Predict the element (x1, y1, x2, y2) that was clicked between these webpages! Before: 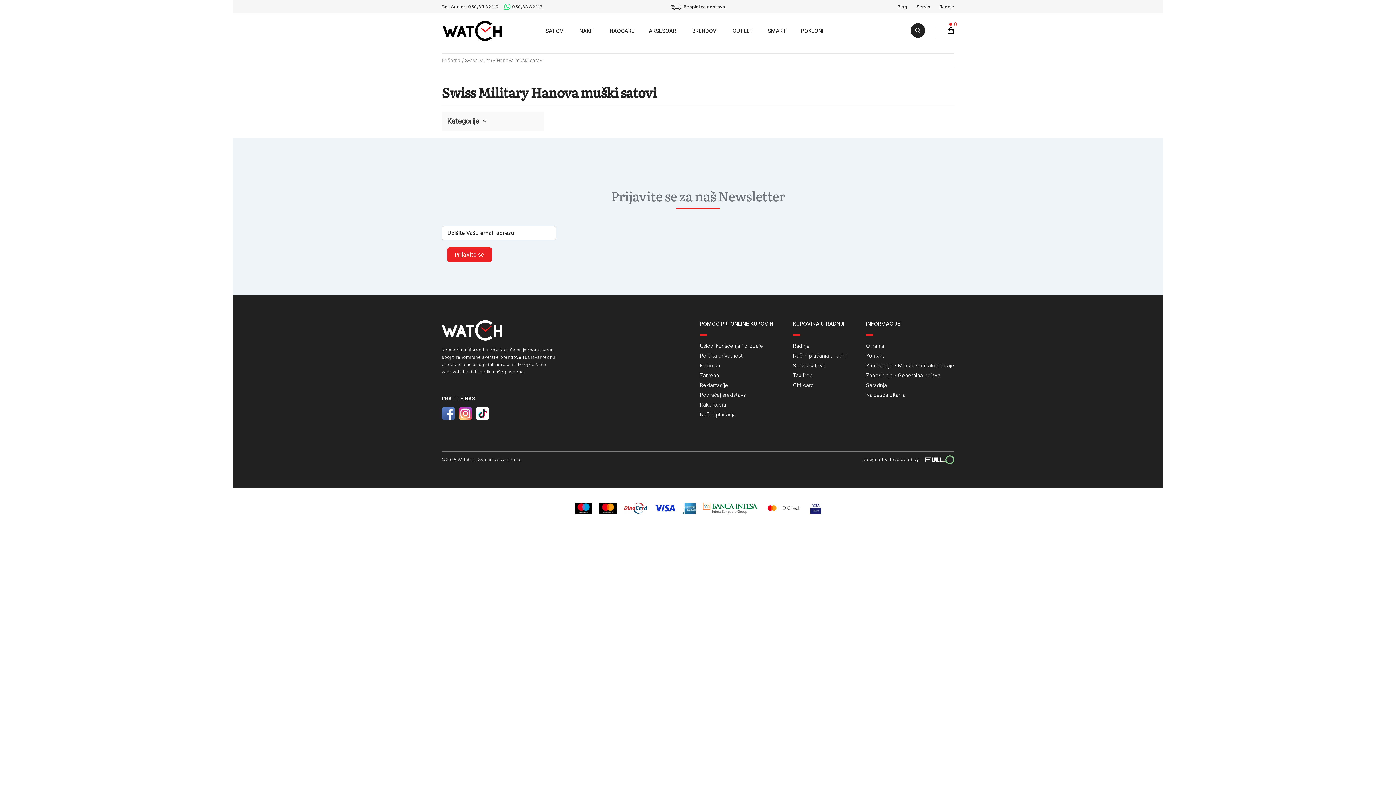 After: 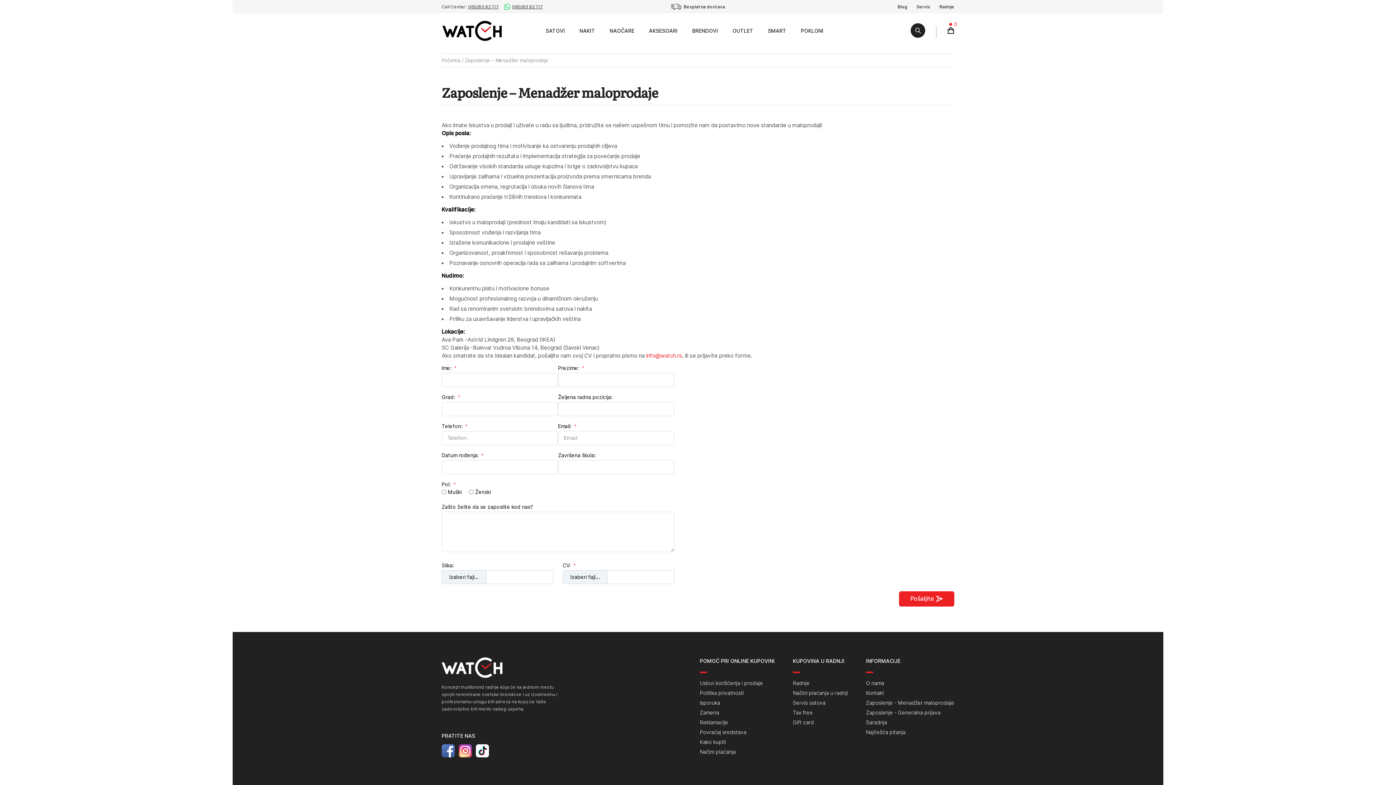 Action: bbox: (866, 362, 954, 368) label: Zaposlenje - Menadžer maloprodaje